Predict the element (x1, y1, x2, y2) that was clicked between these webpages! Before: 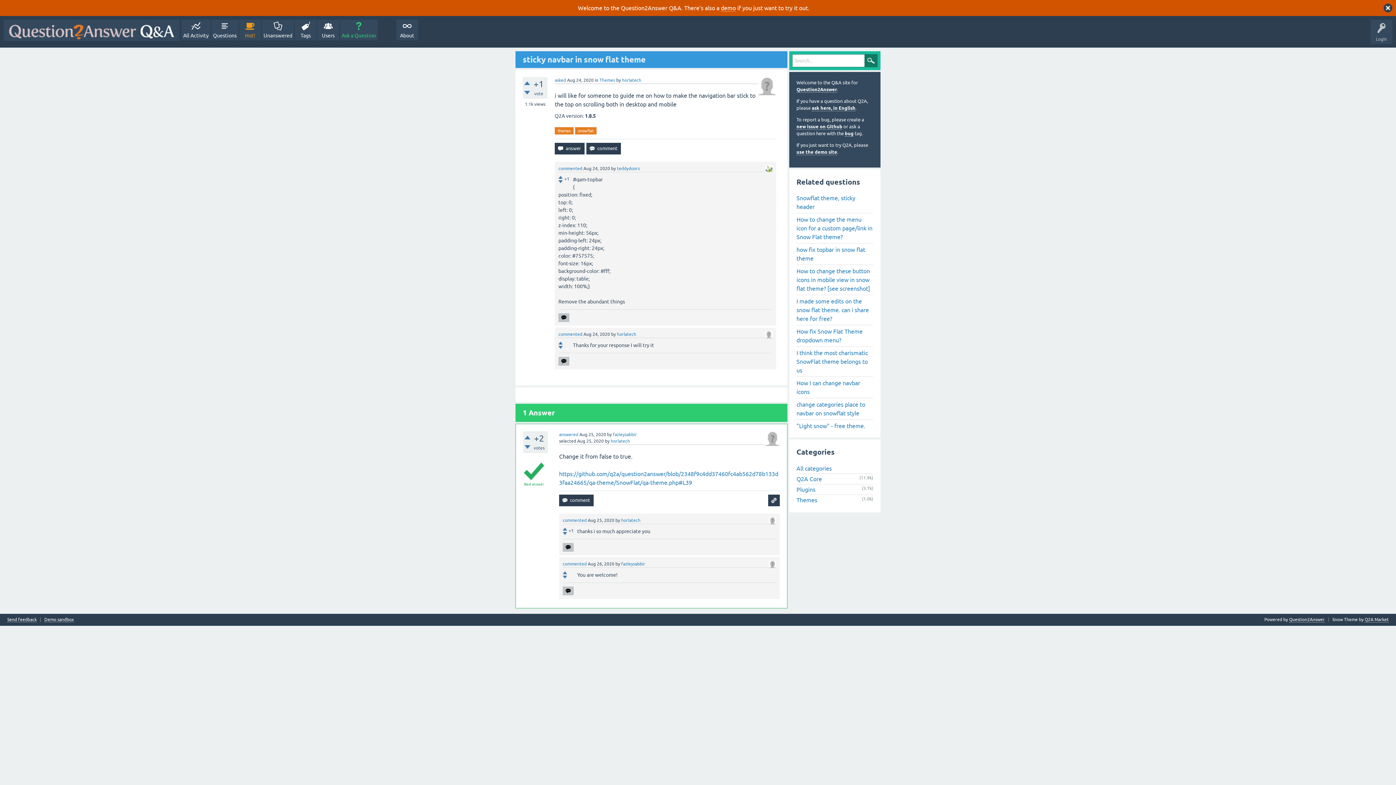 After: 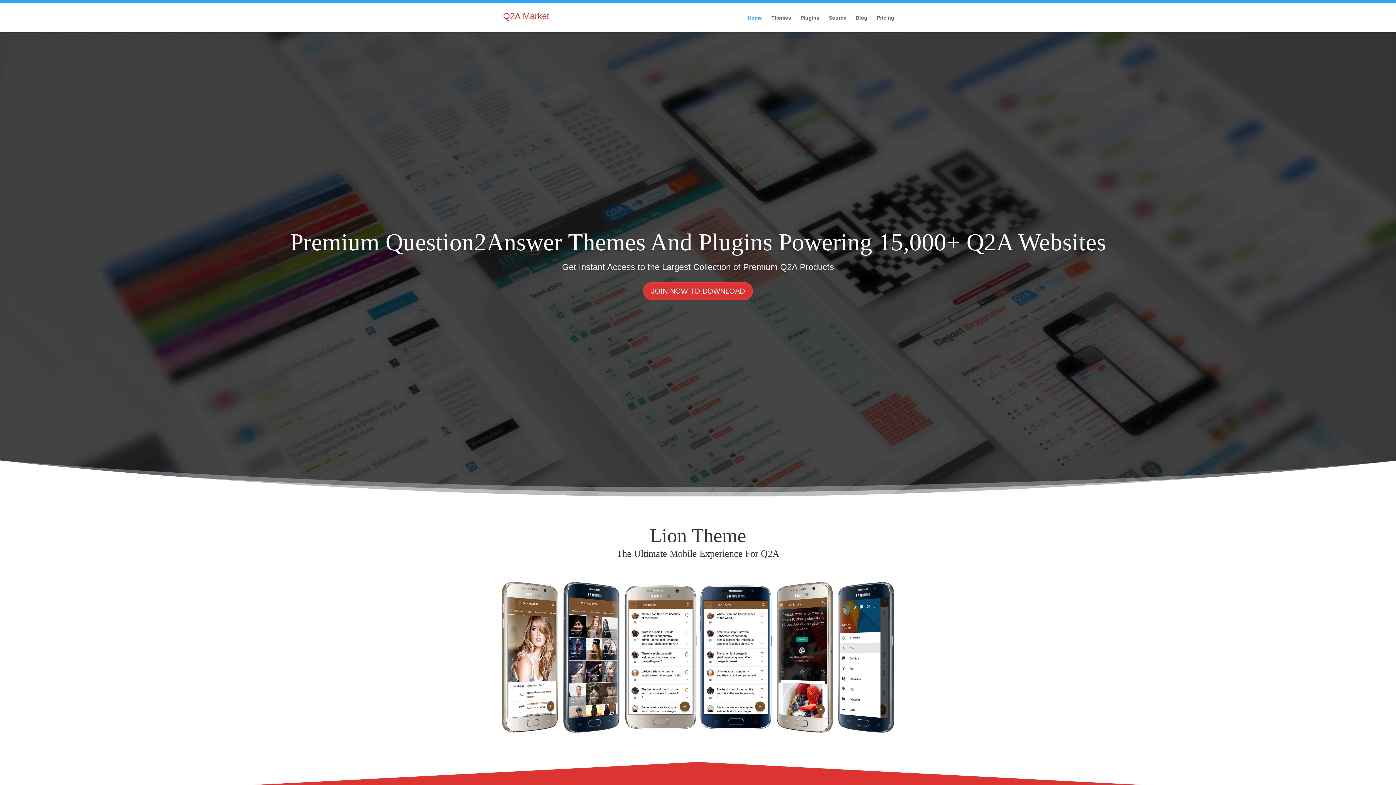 Action: label: Q2A Market bbox: (1365, 617, 1389, 622)